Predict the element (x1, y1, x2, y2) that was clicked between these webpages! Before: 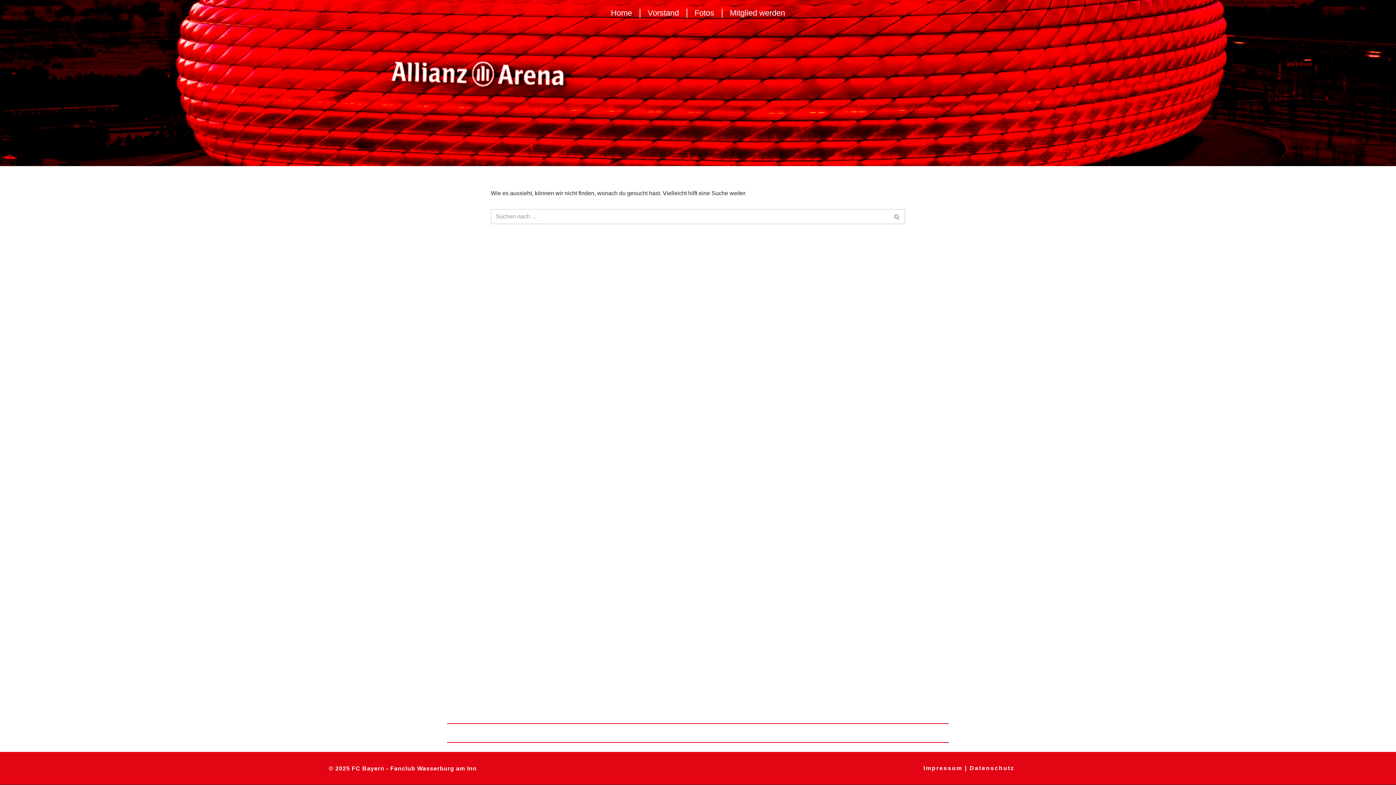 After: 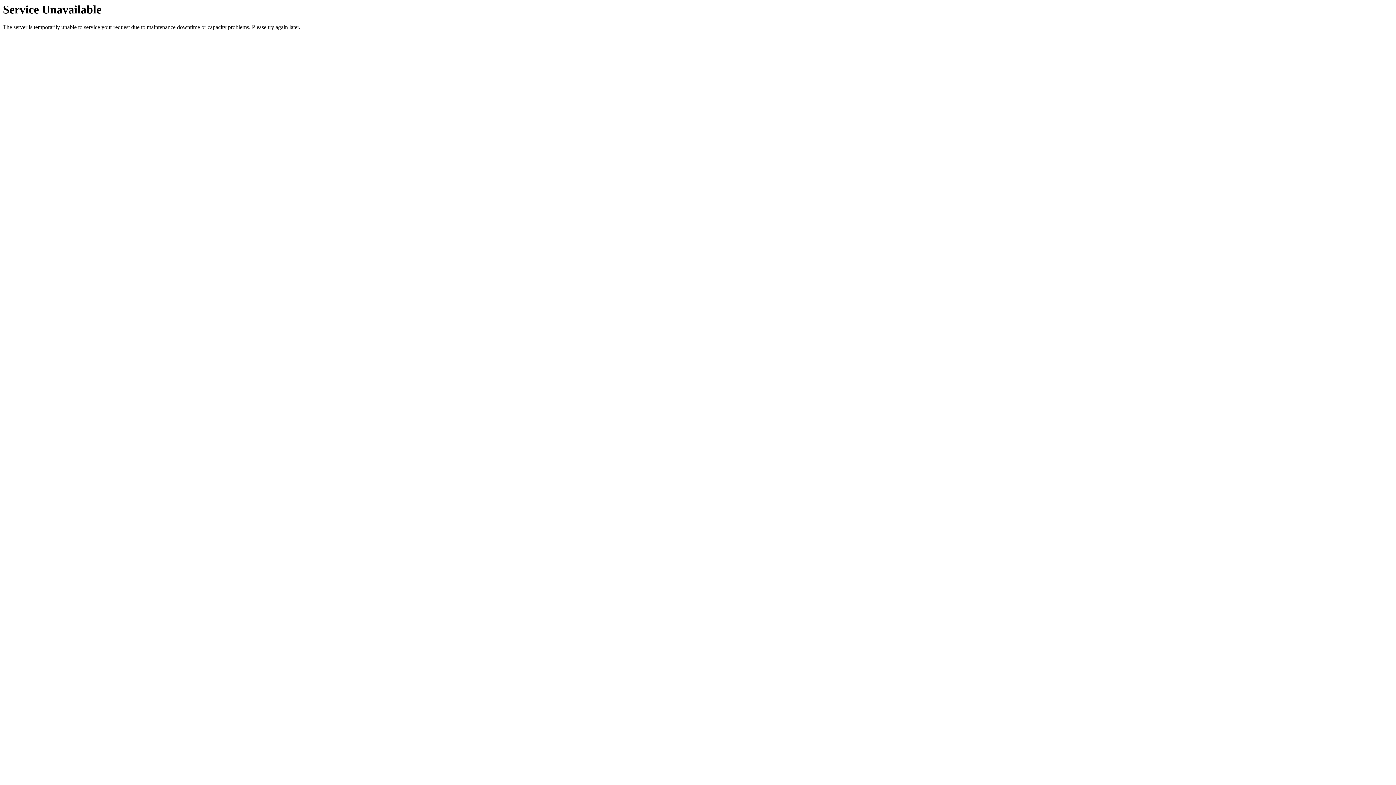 Action: bbox: (889, 209, 905, 224) label: Suchen